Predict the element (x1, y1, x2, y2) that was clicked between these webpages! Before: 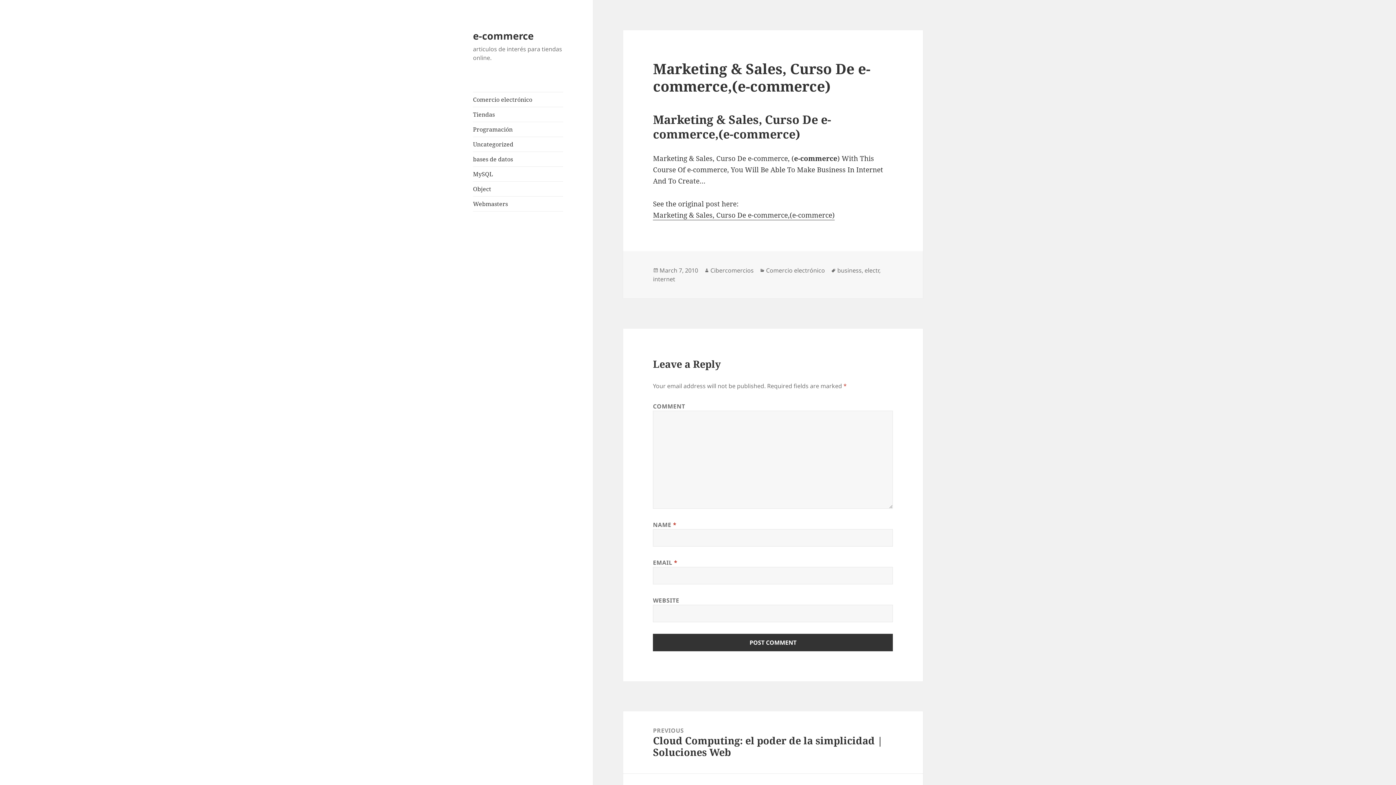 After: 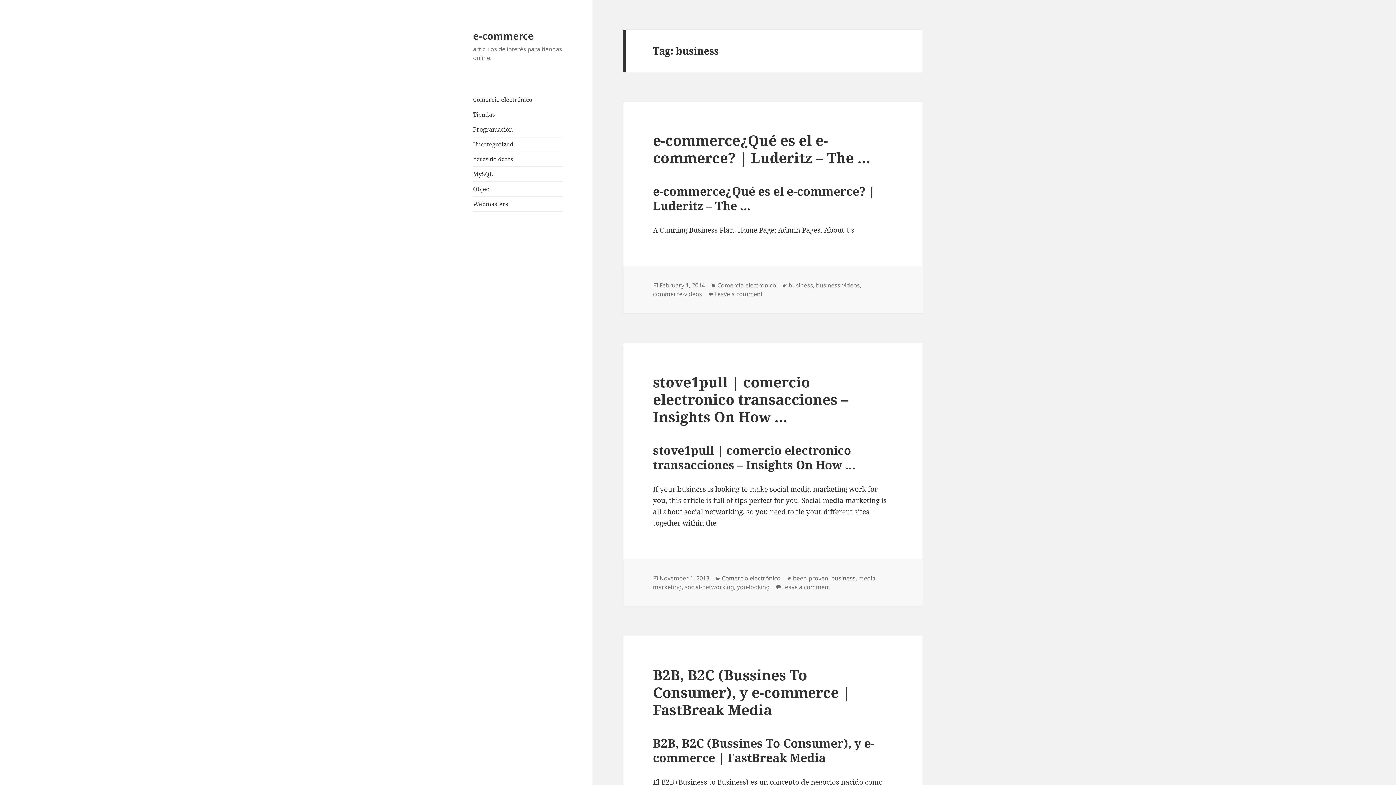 Action: bbox: (837, 266, 861, 274) label: business